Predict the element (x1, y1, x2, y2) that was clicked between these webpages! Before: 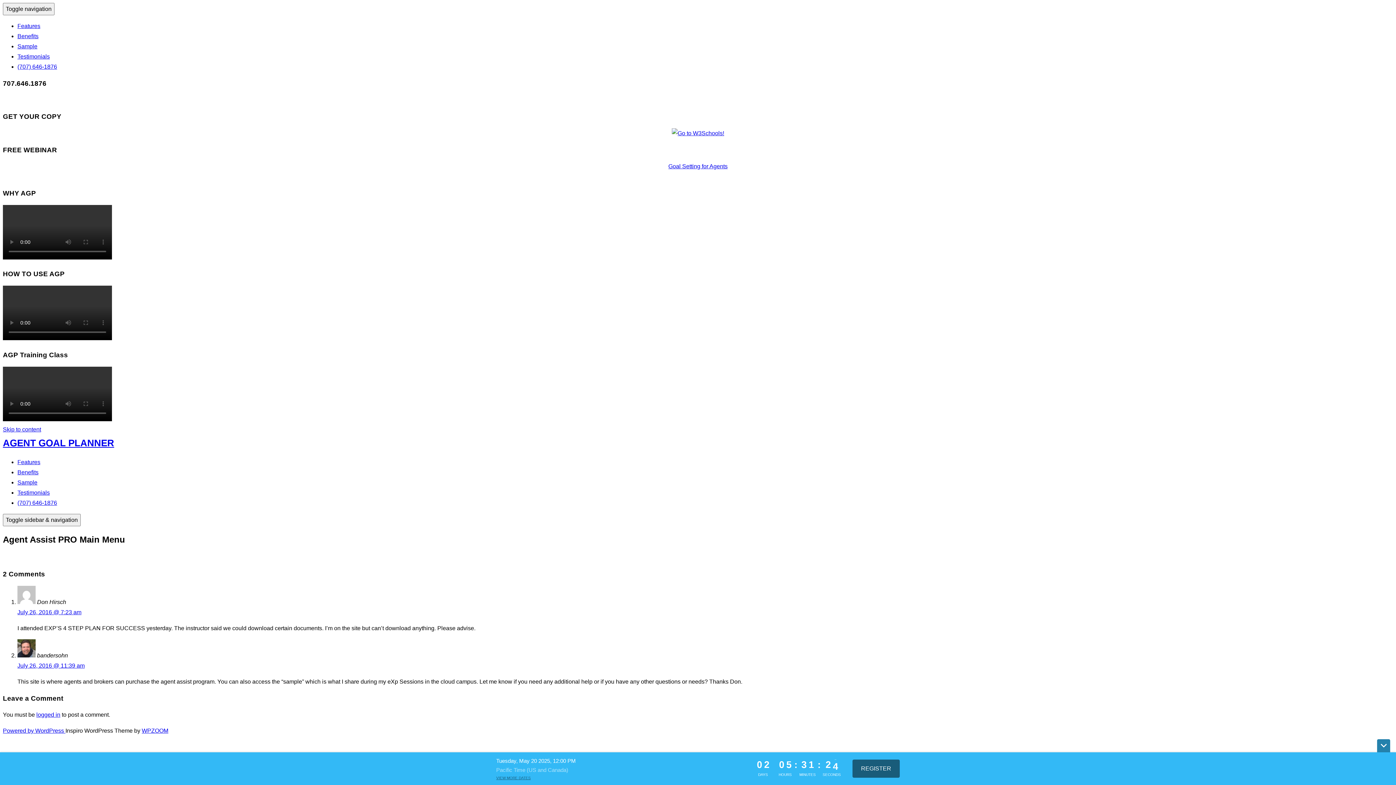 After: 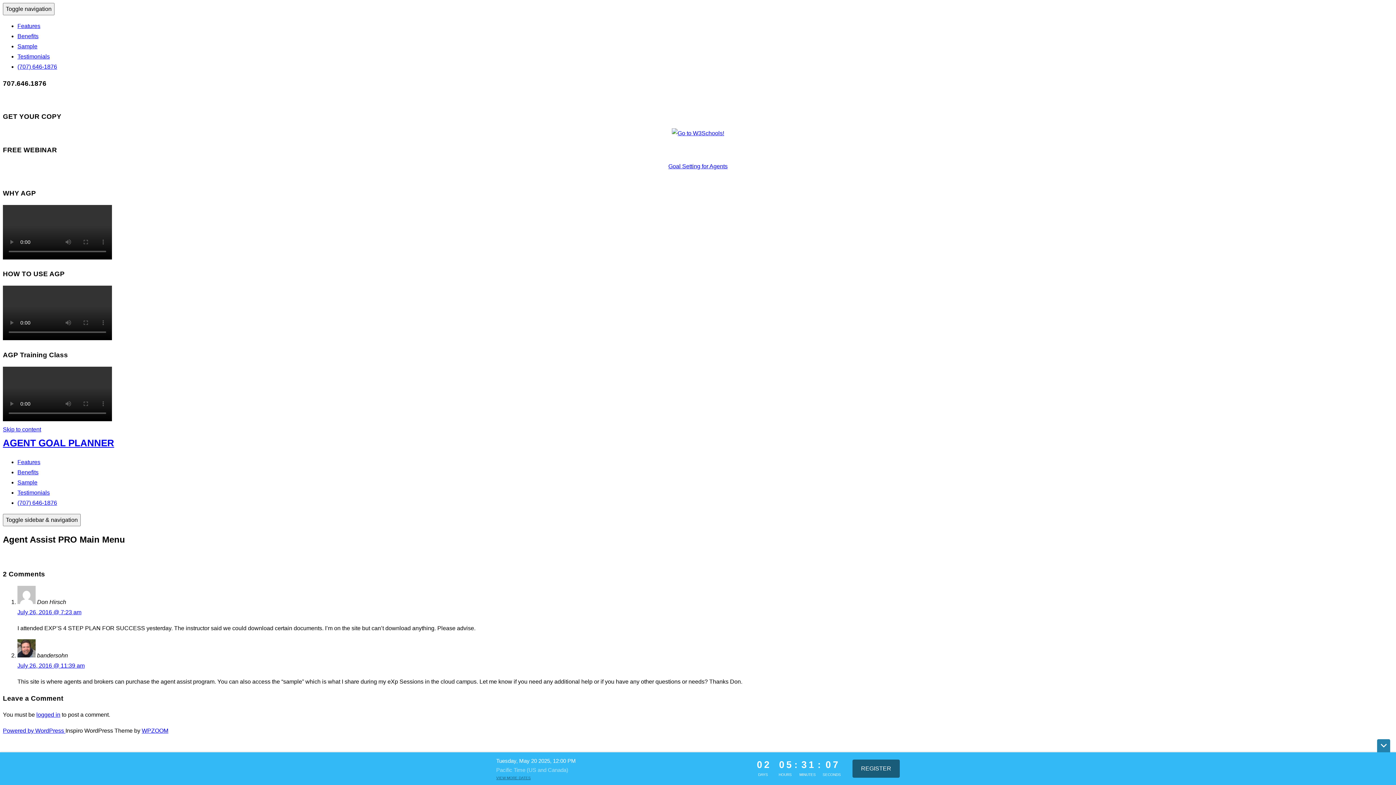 Action: bbox: (141, 728, 168, 734) label: WPZOOM